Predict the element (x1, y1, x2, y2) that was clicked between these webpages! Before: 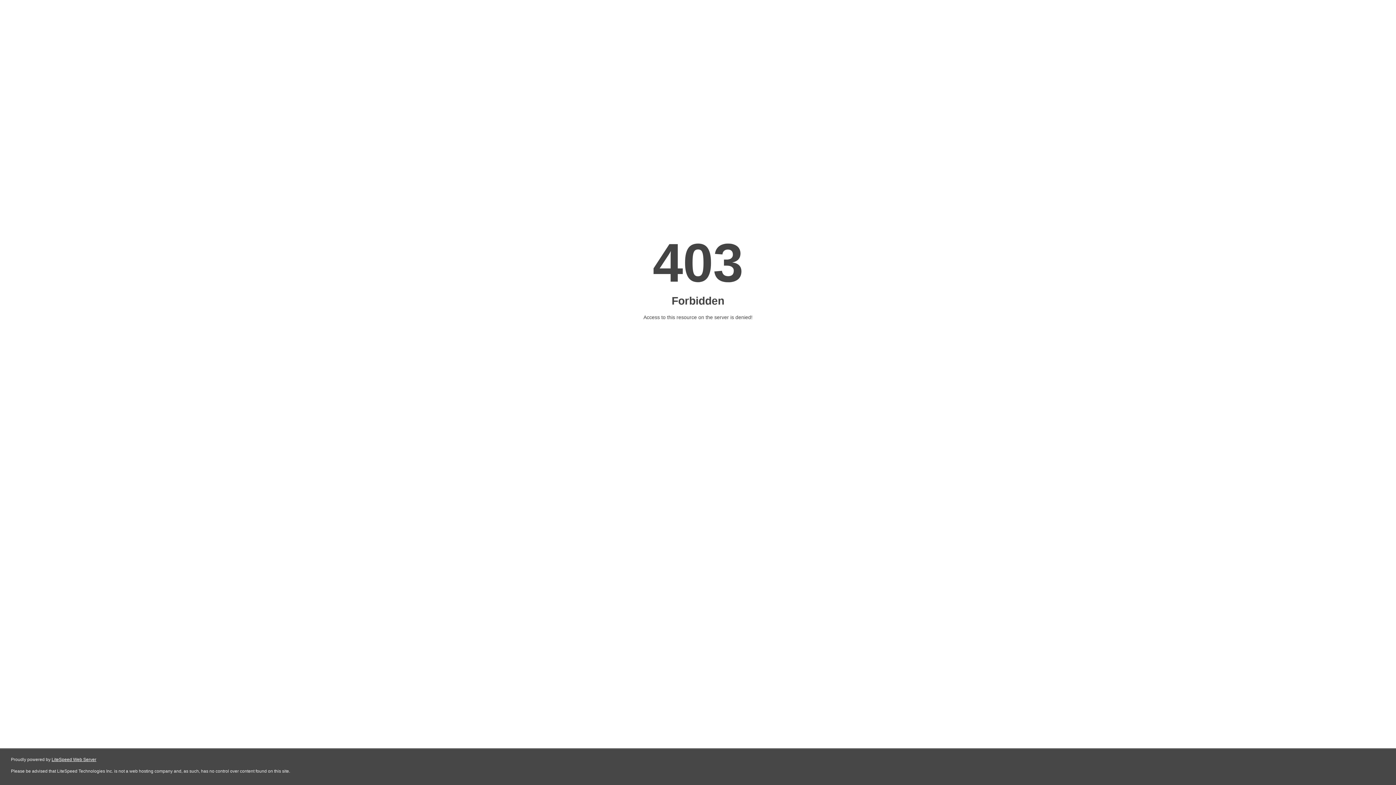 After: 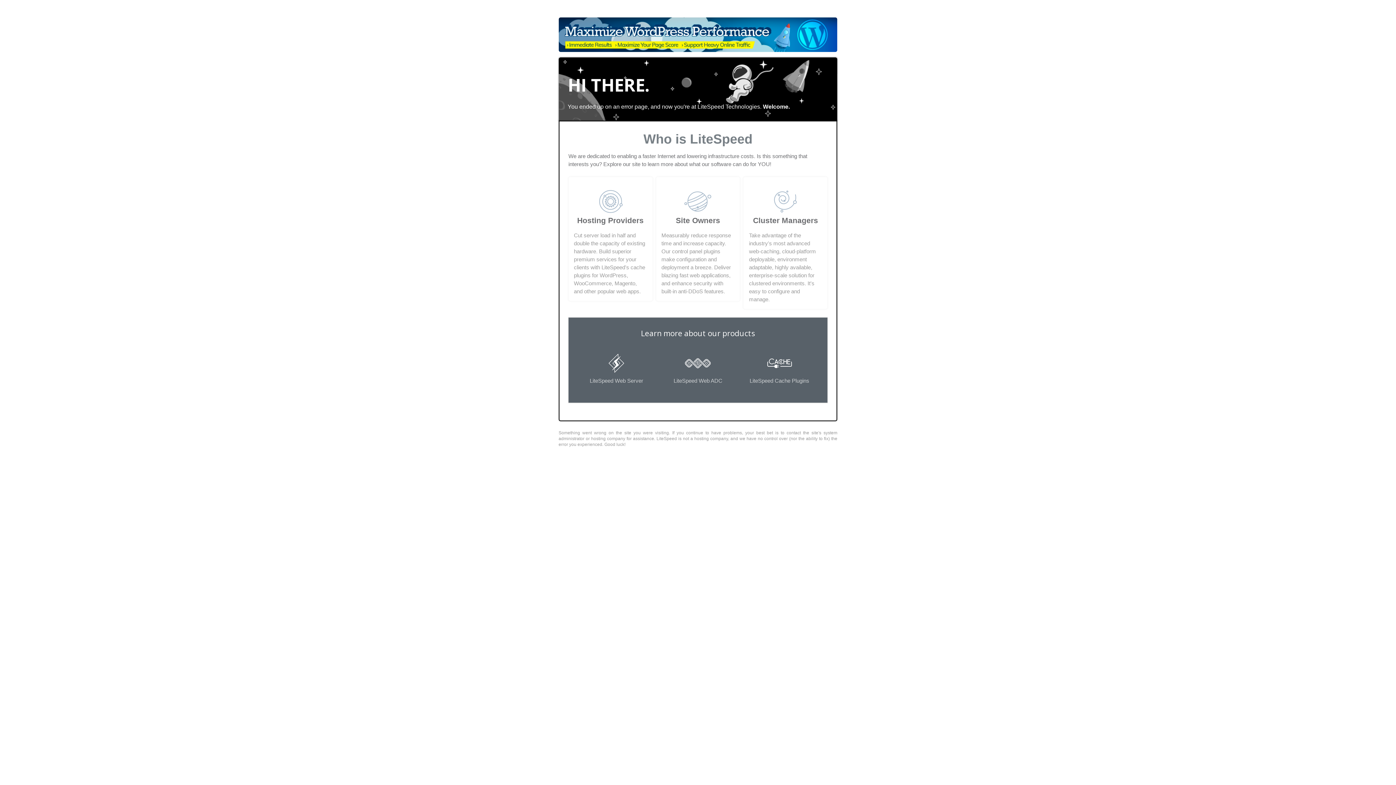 Action: label: LiteSpeed Web Server bbox: (51, 757, 96, 762)